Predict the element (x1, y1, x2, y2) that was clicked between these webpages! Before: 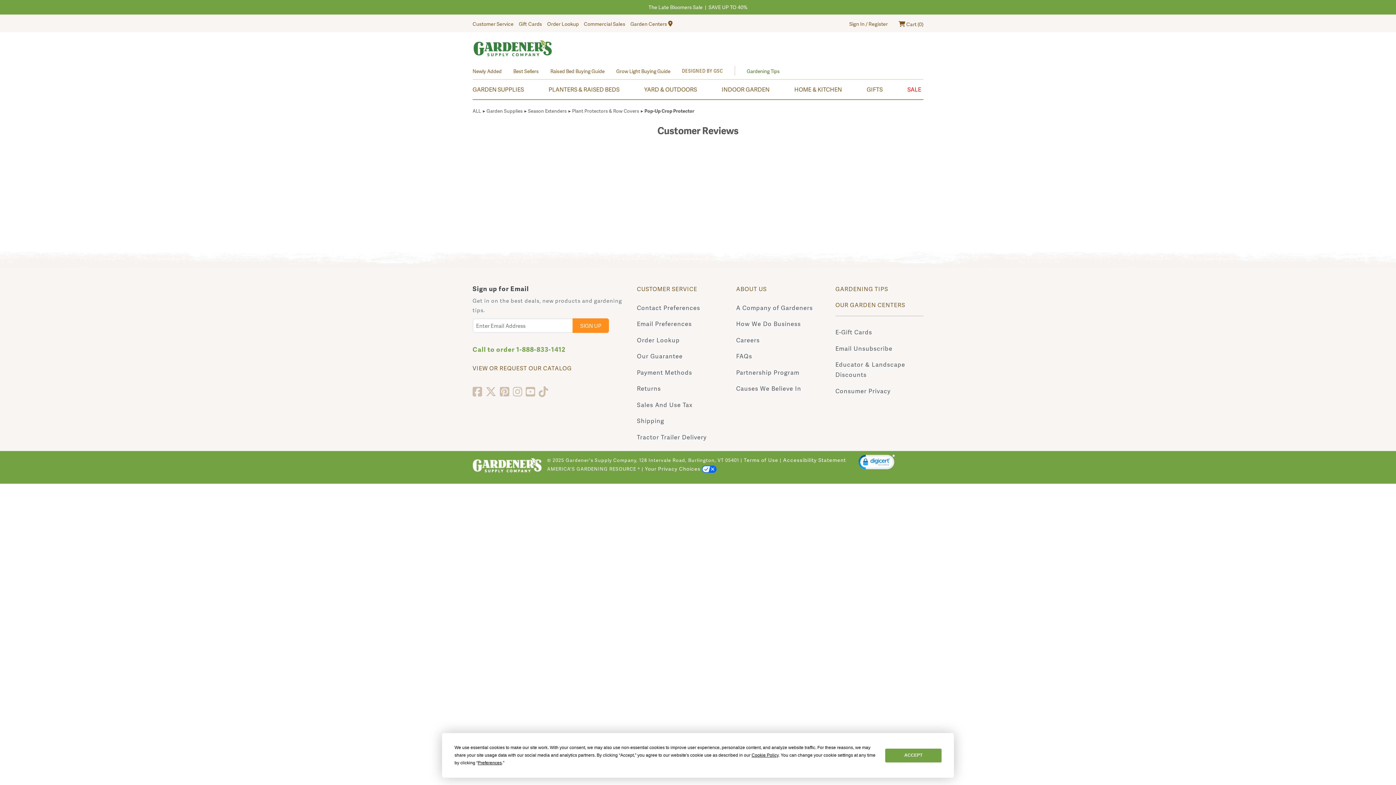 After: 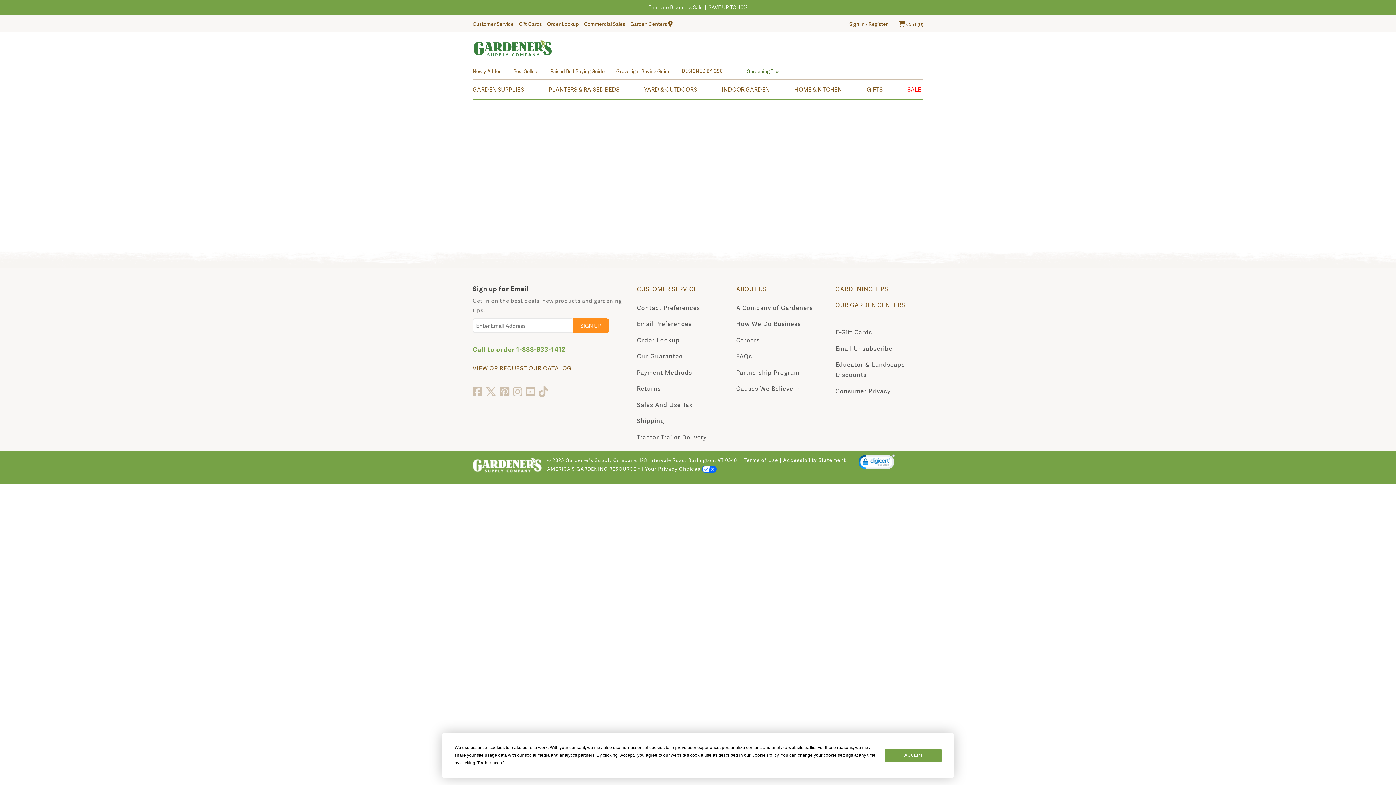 Action: label: E-Gift Cards bbox: (835, 328, 872, 336)